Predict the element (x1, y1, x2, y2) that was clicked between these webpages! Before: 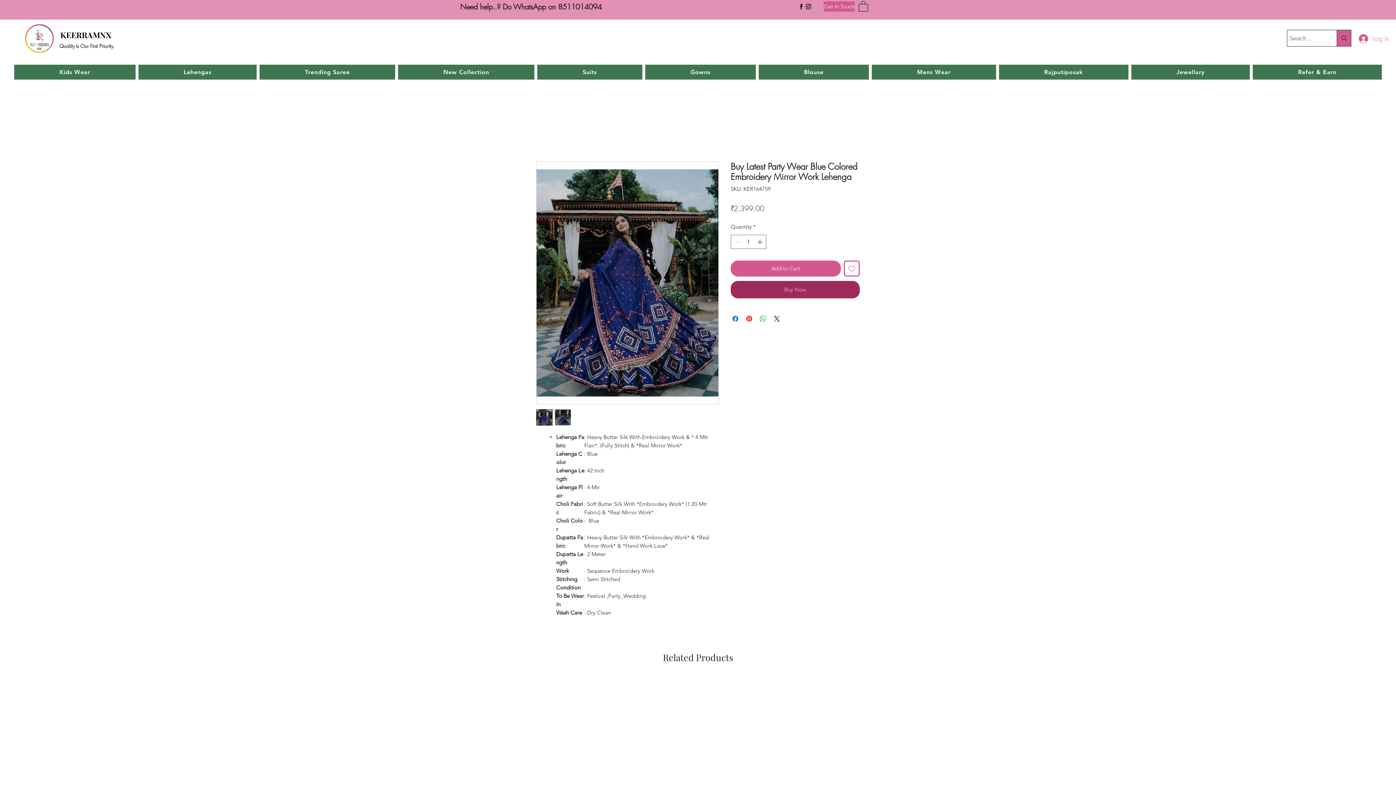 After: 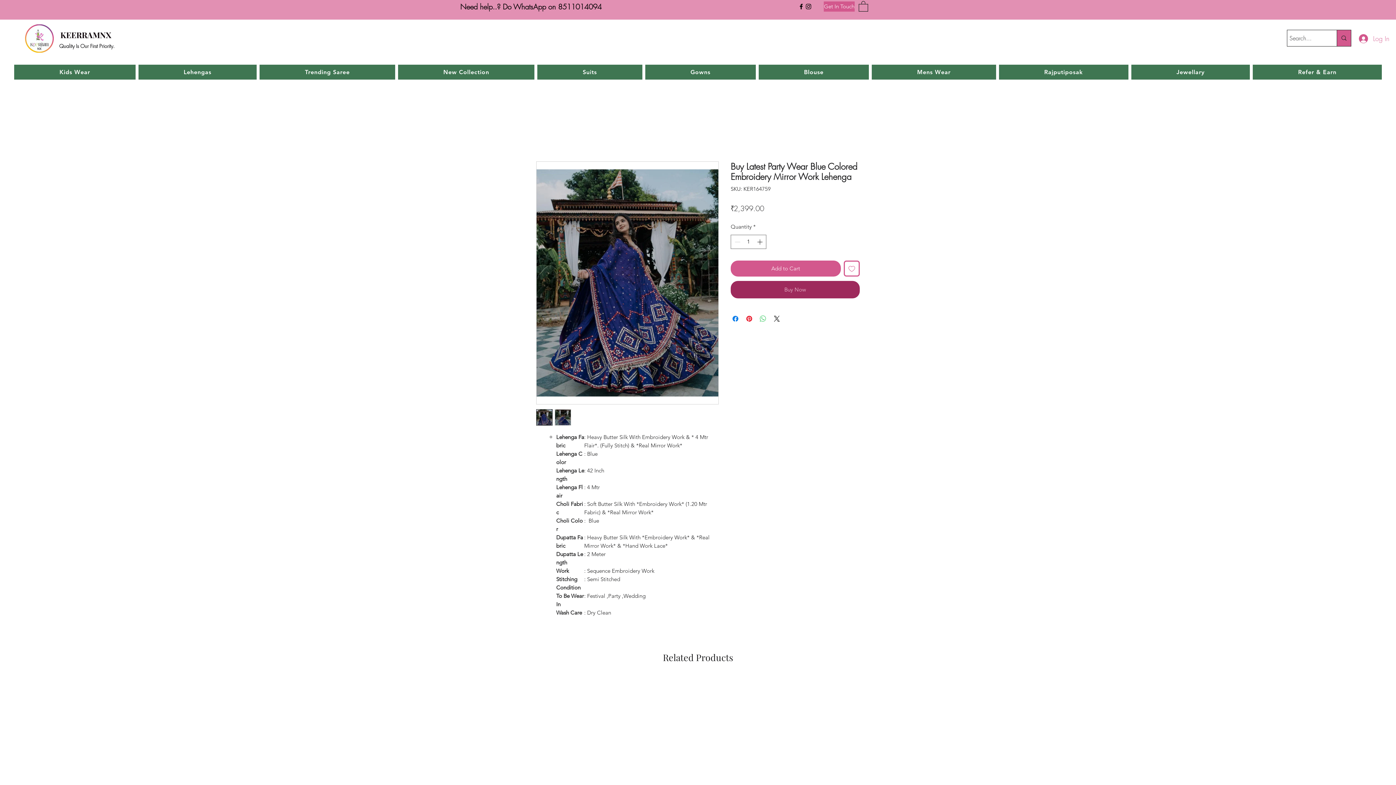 Action: bbox: (758, 314, 767, 323) label: Share on WhatsApp